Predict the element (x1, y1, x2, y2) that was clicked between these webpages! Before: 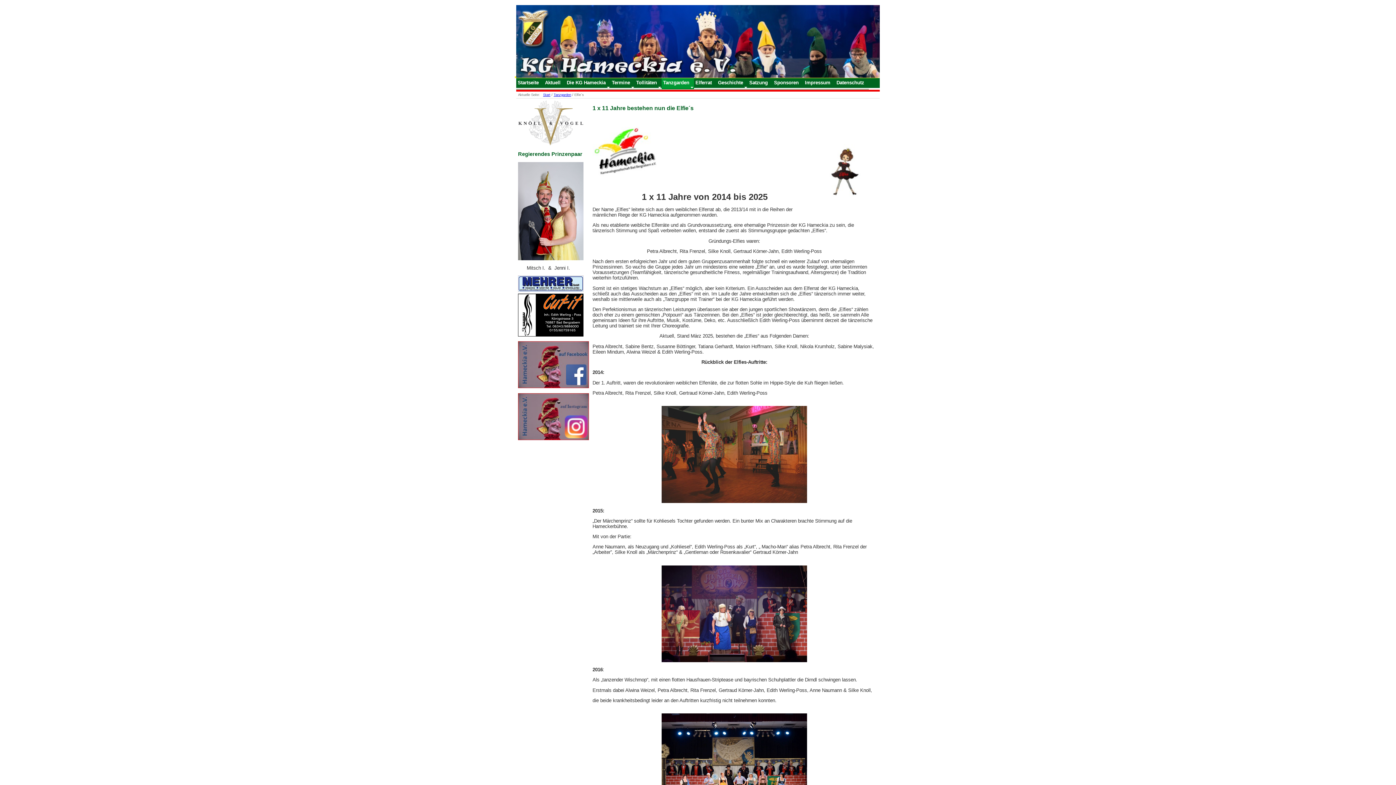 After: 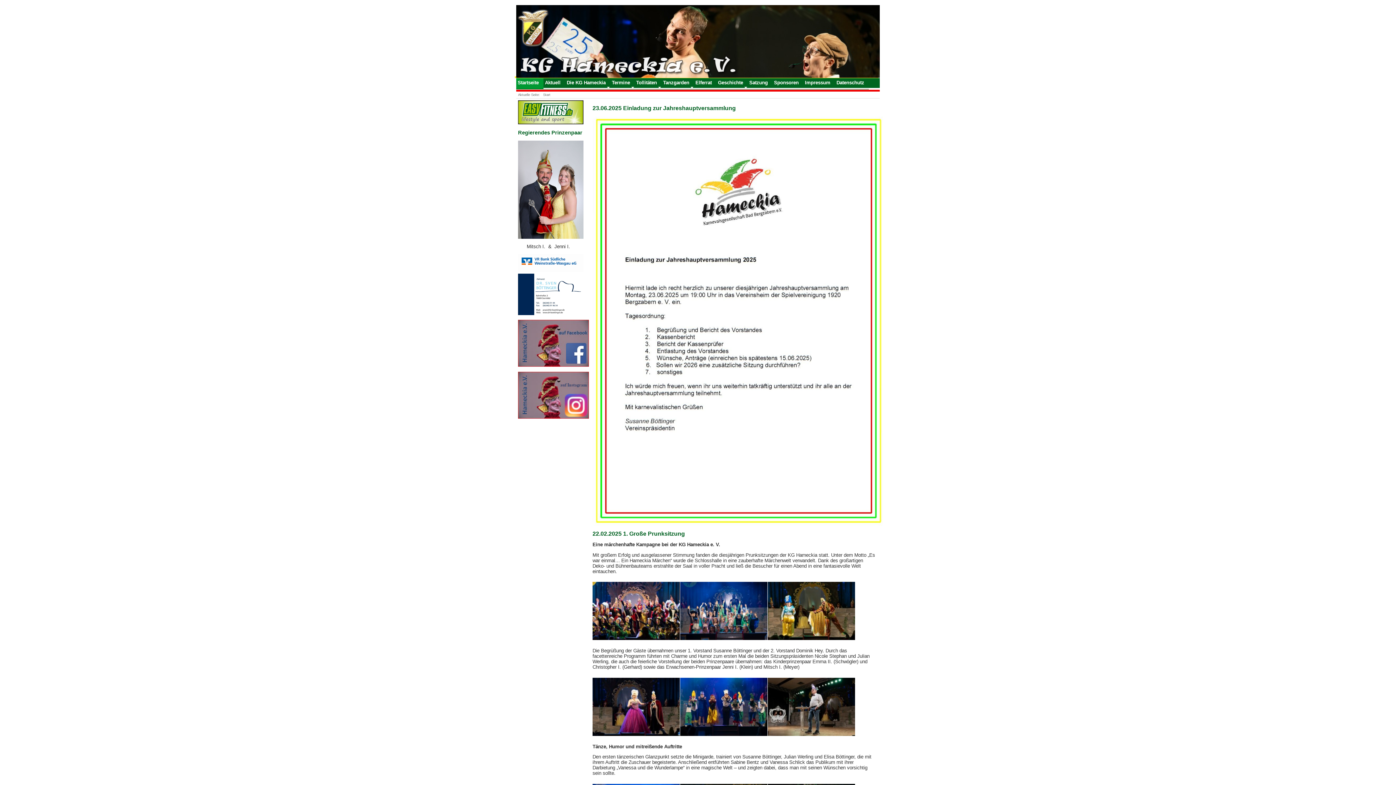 Action: bbox: (543, 93, 550, 96) label: Start